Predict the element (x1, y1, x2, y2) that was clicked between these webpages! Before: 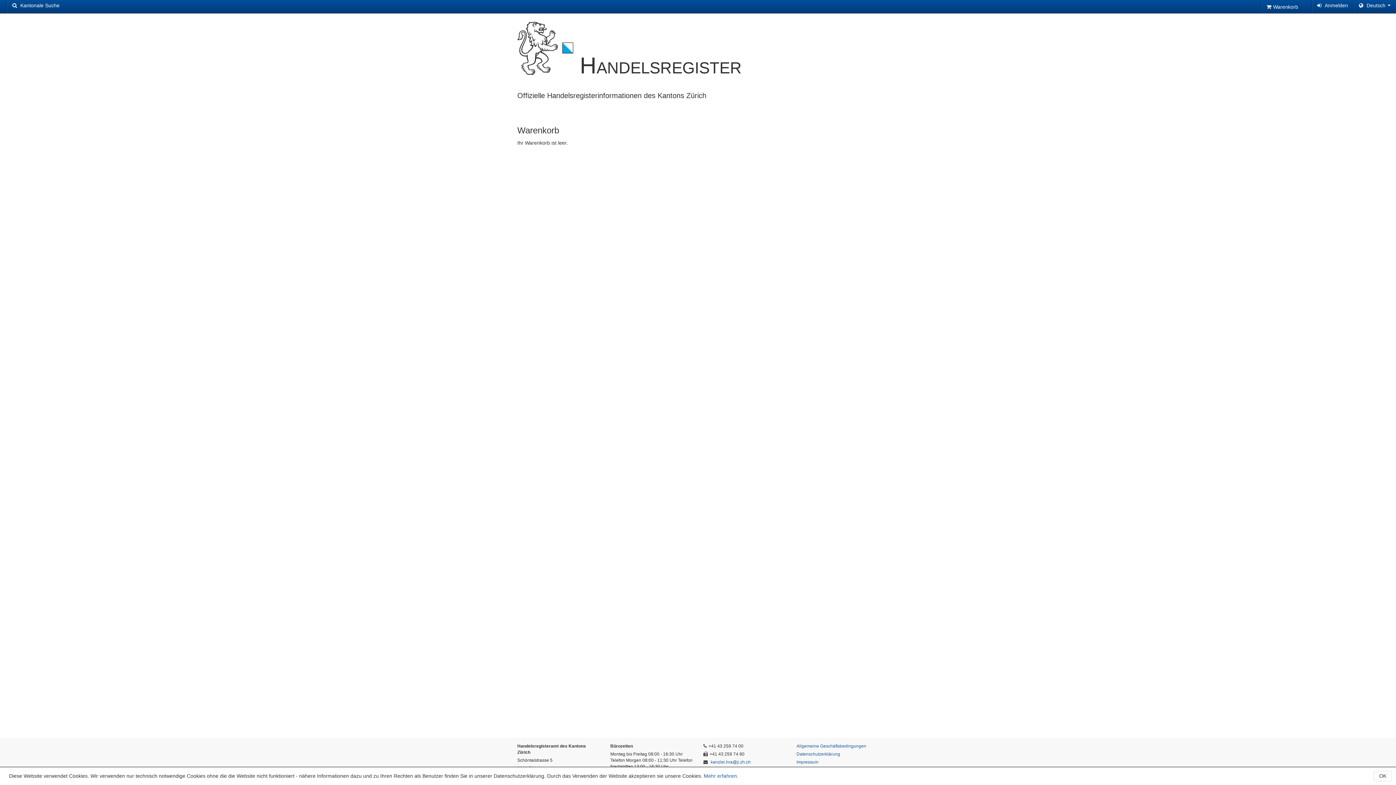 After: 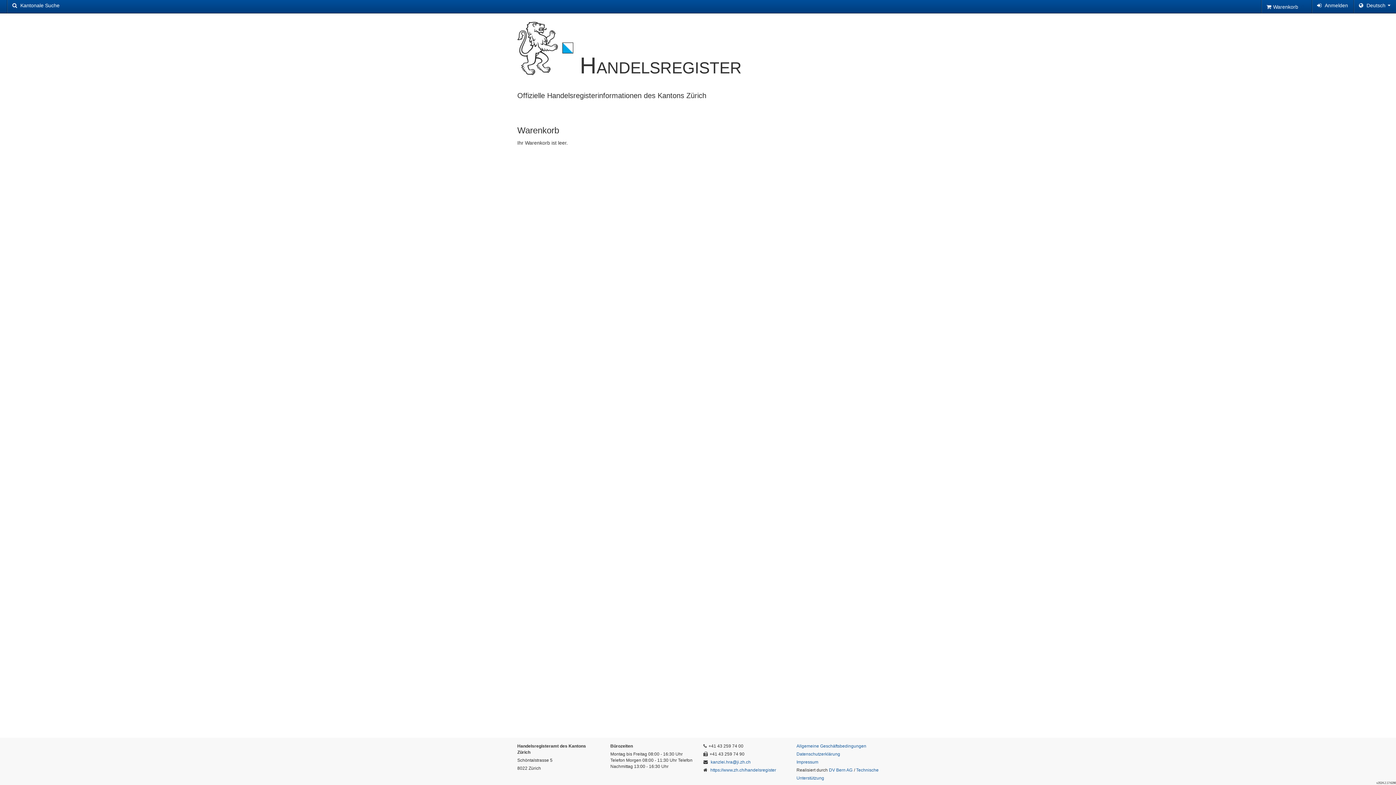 Action: bbox: (1374, 771, 1392, 781) label: OK